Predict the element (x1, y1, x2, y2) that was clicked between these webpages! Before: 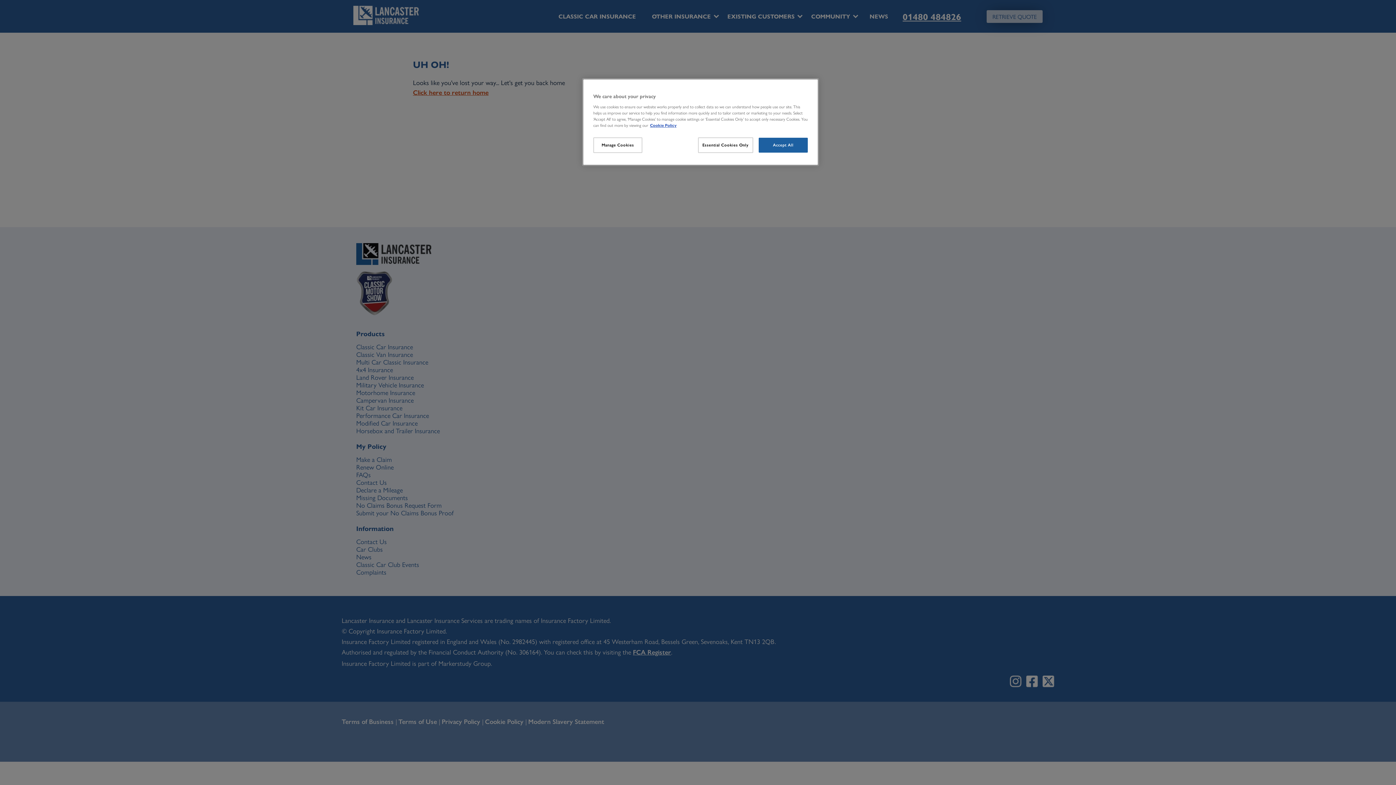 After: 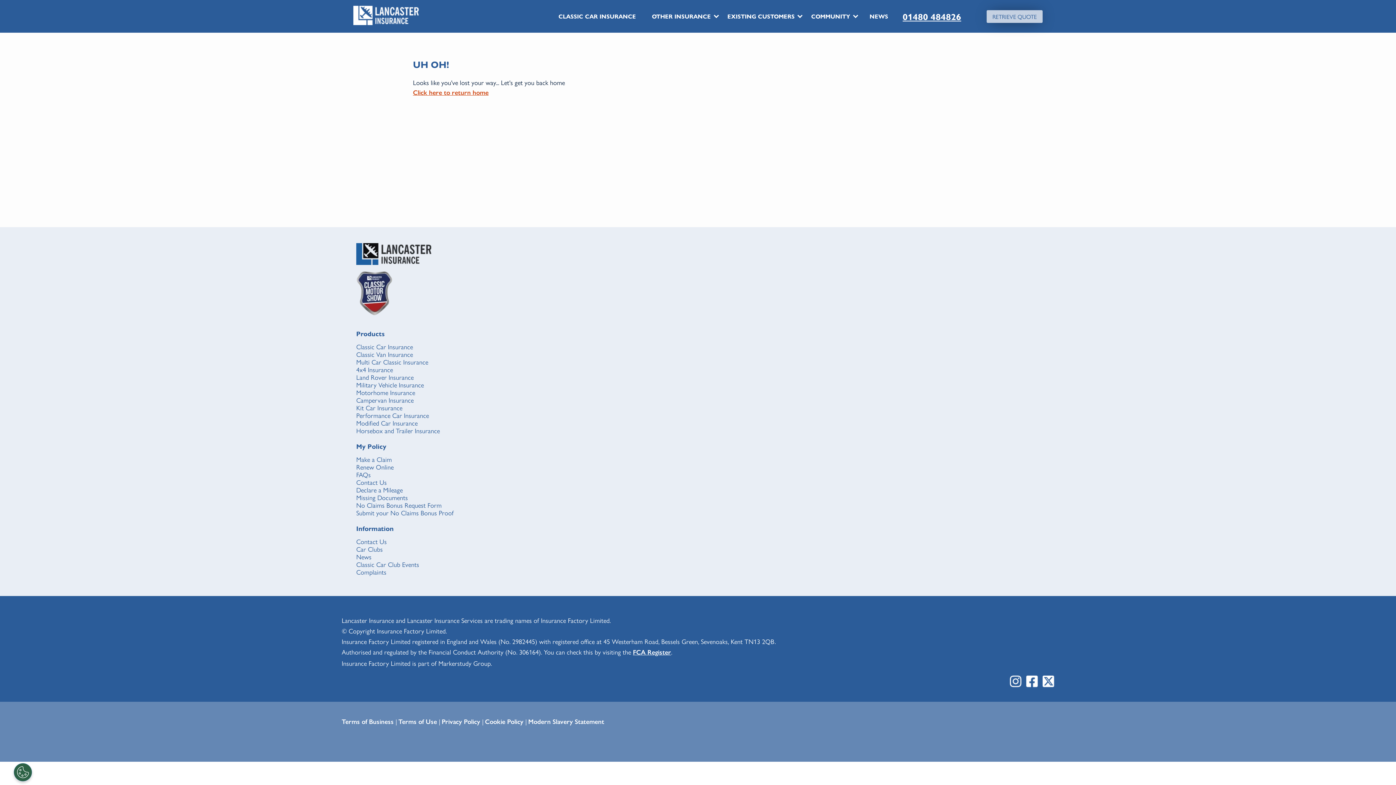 Action: bbox: (758, 137, 808, 152) label: Accept All